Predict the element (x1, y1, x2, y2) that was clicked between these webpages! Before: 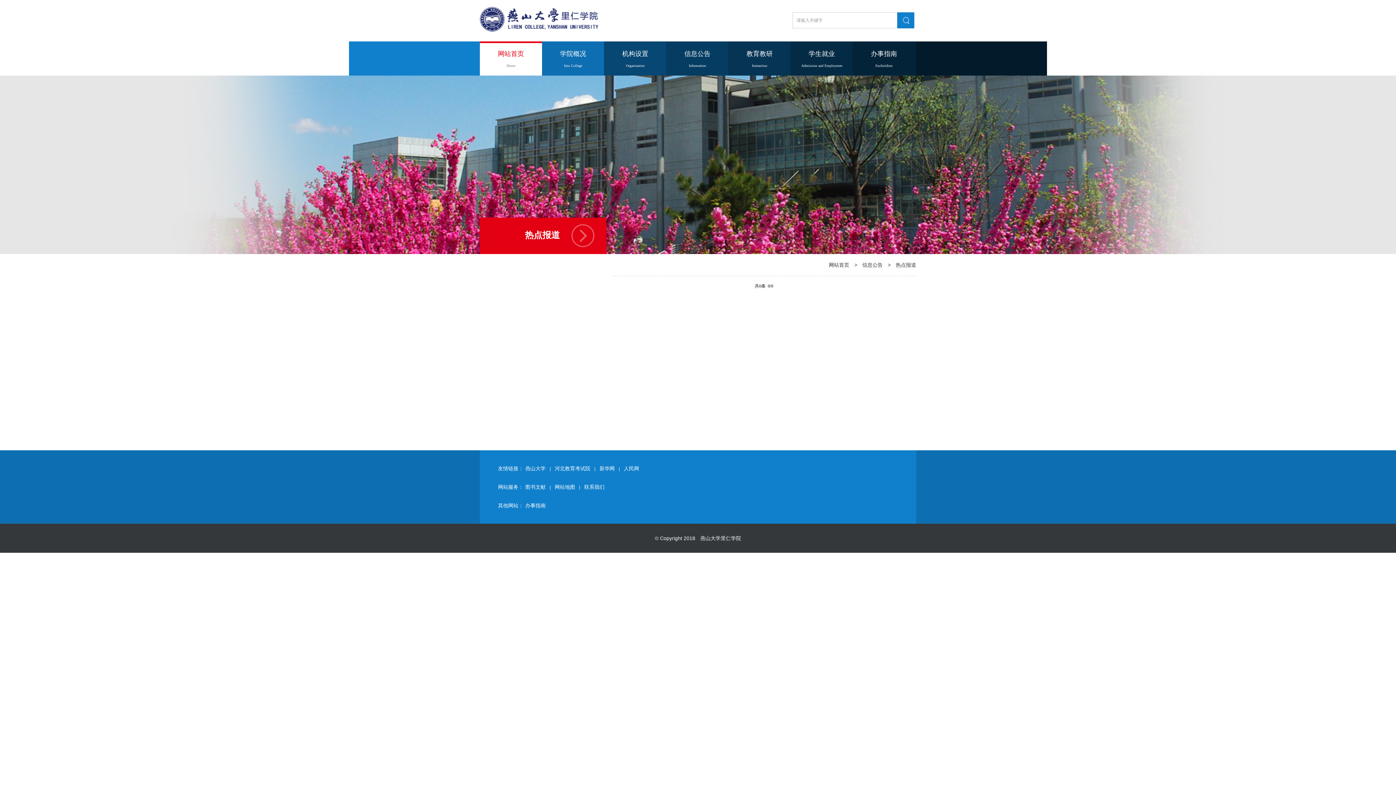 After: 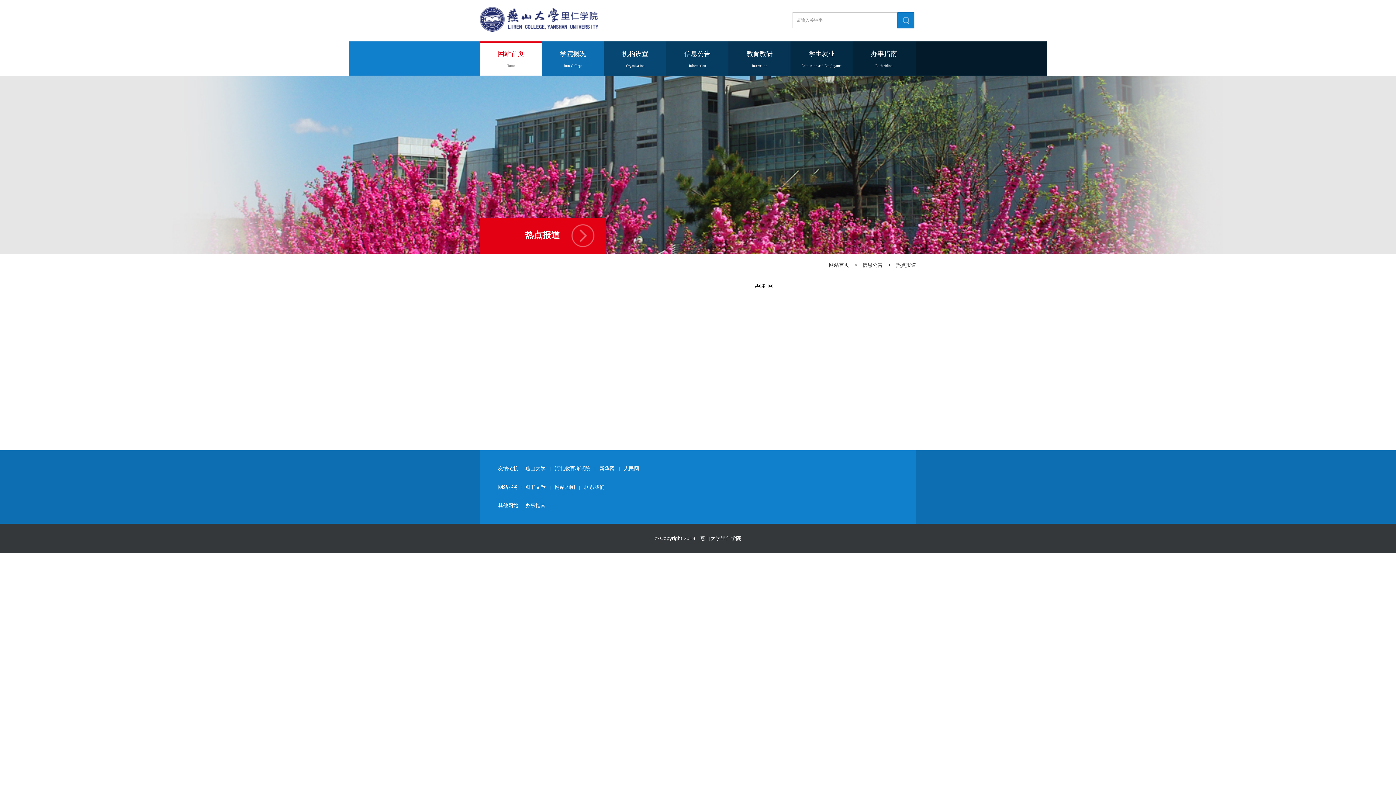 Action: label: 联系我们 bbox: (584, 484, 604, 490)